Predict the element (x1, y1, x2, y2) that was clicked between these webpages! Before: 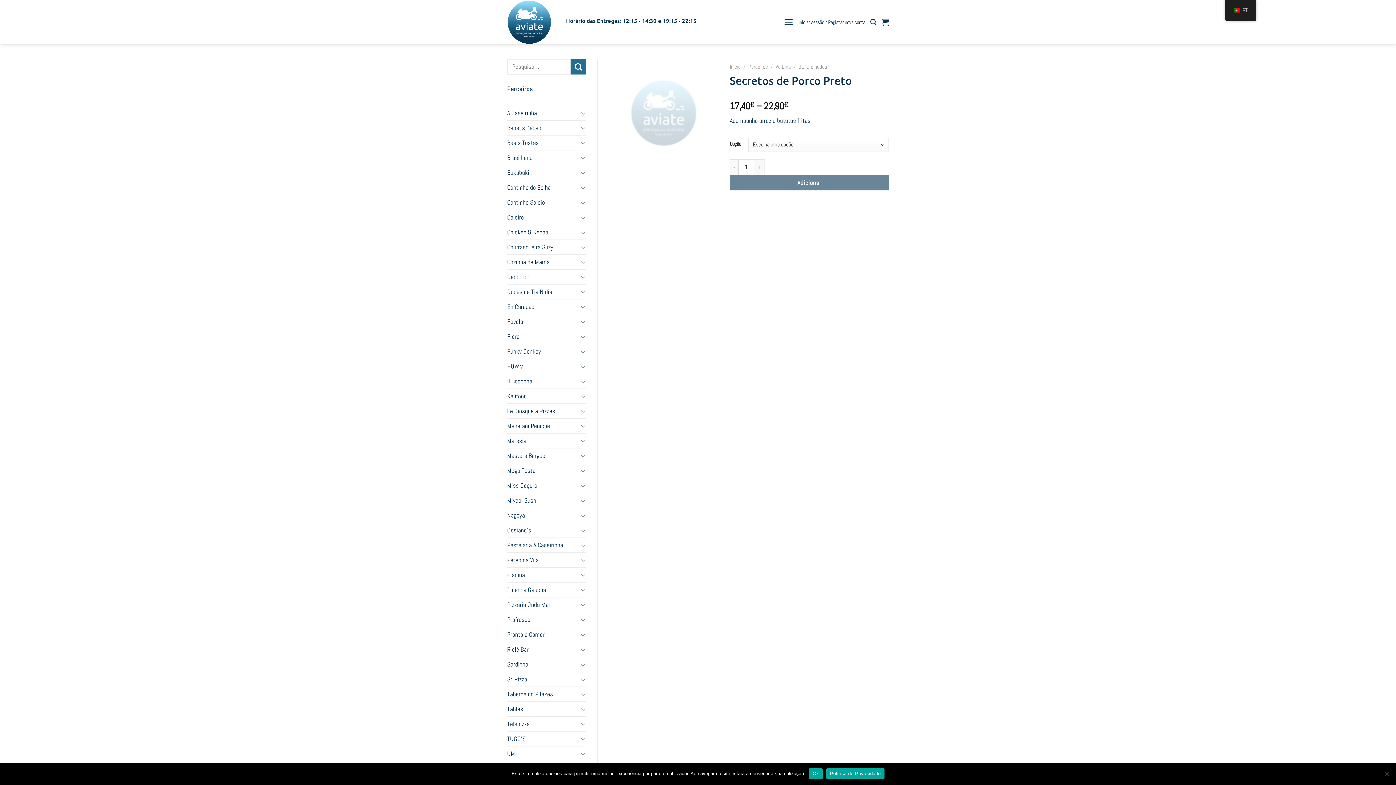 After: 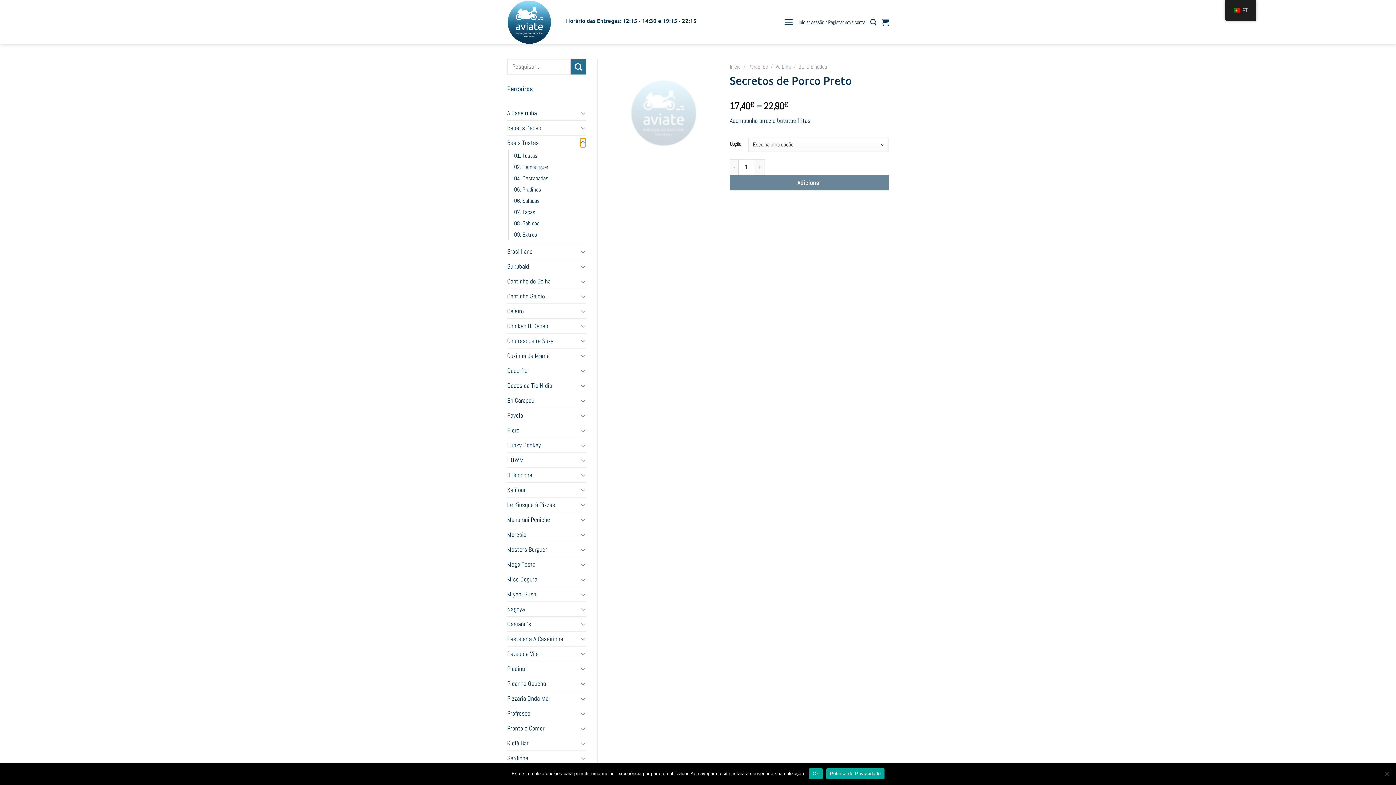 Action: bbox: (580, 138, 586, 147) label: Toggle